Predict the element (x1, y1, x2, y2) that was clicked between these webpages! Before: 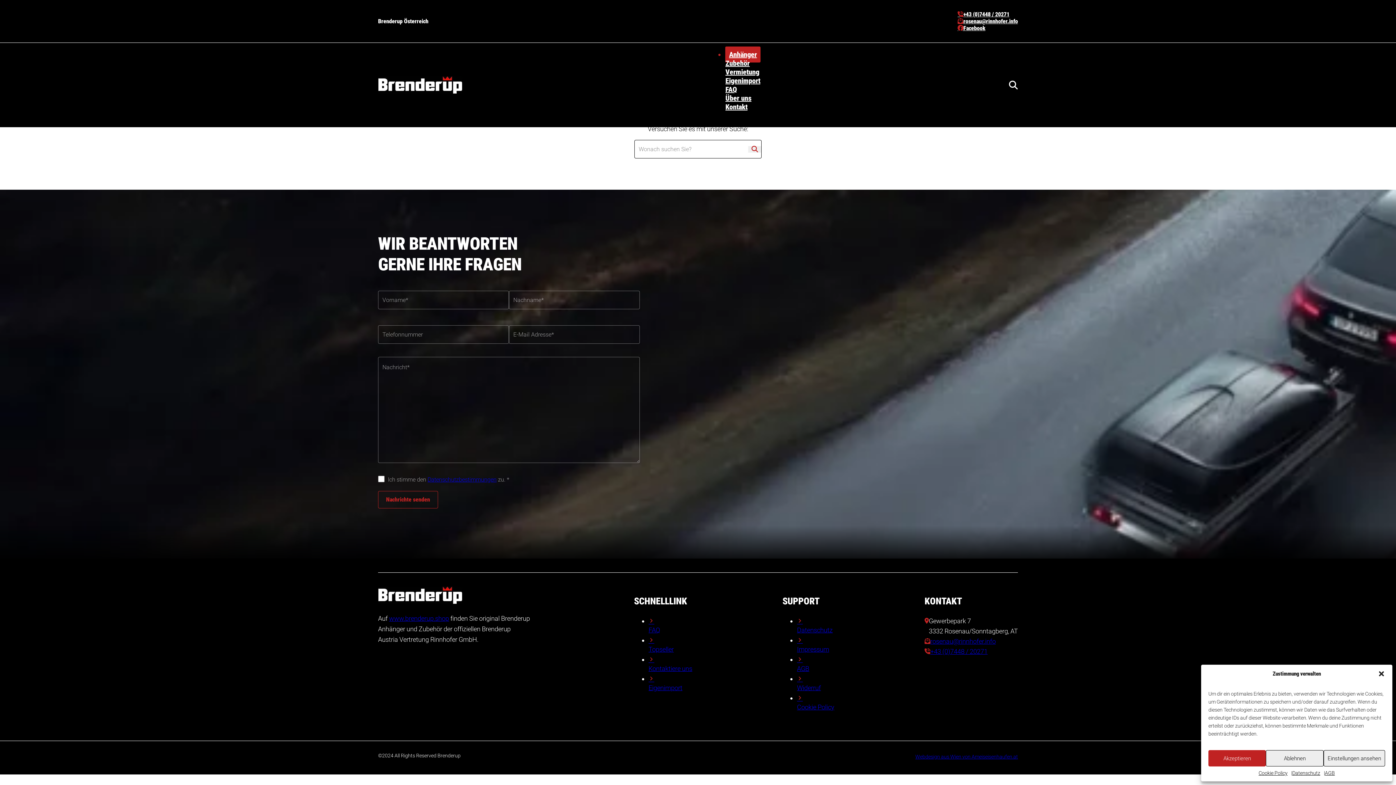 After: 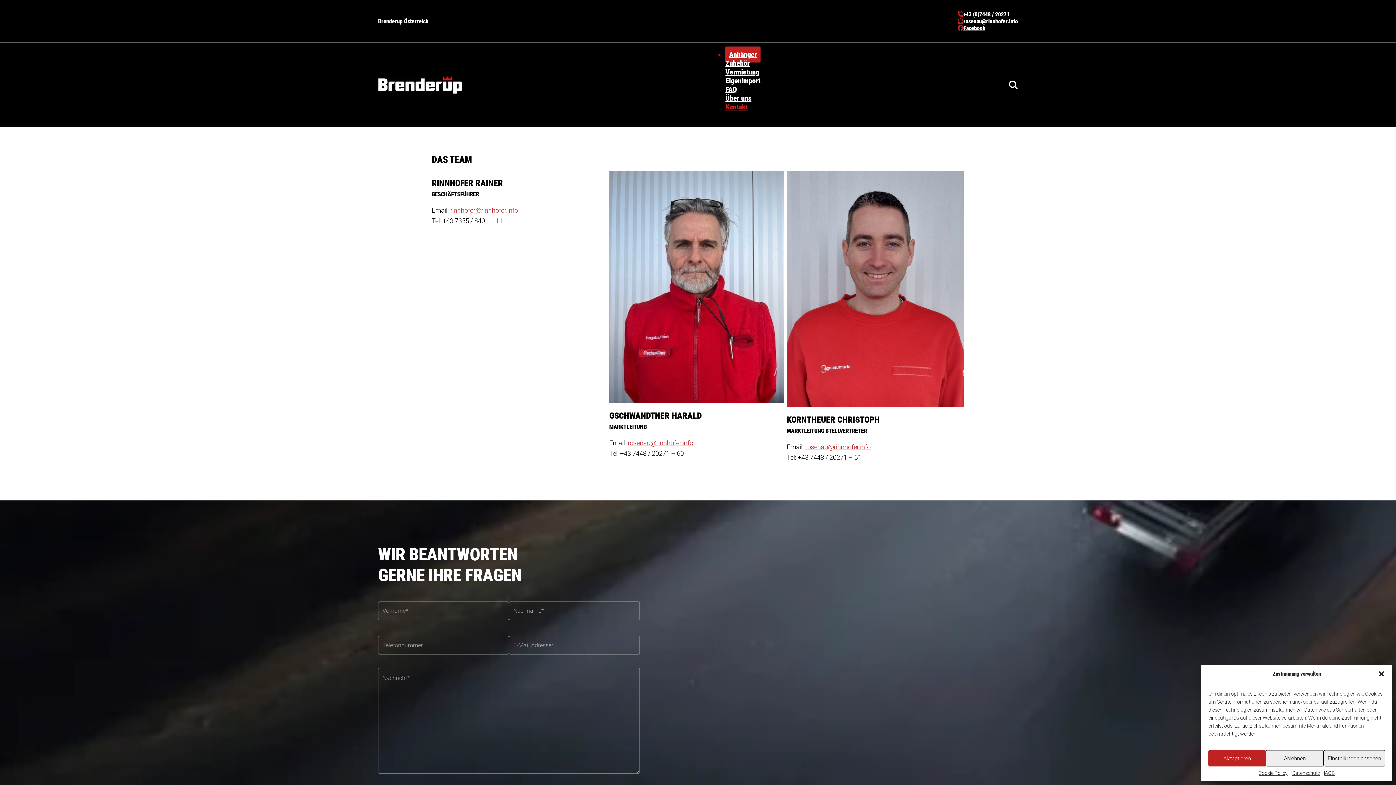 Action: bbox: (725, 102, 747, 111) label: Kontakt